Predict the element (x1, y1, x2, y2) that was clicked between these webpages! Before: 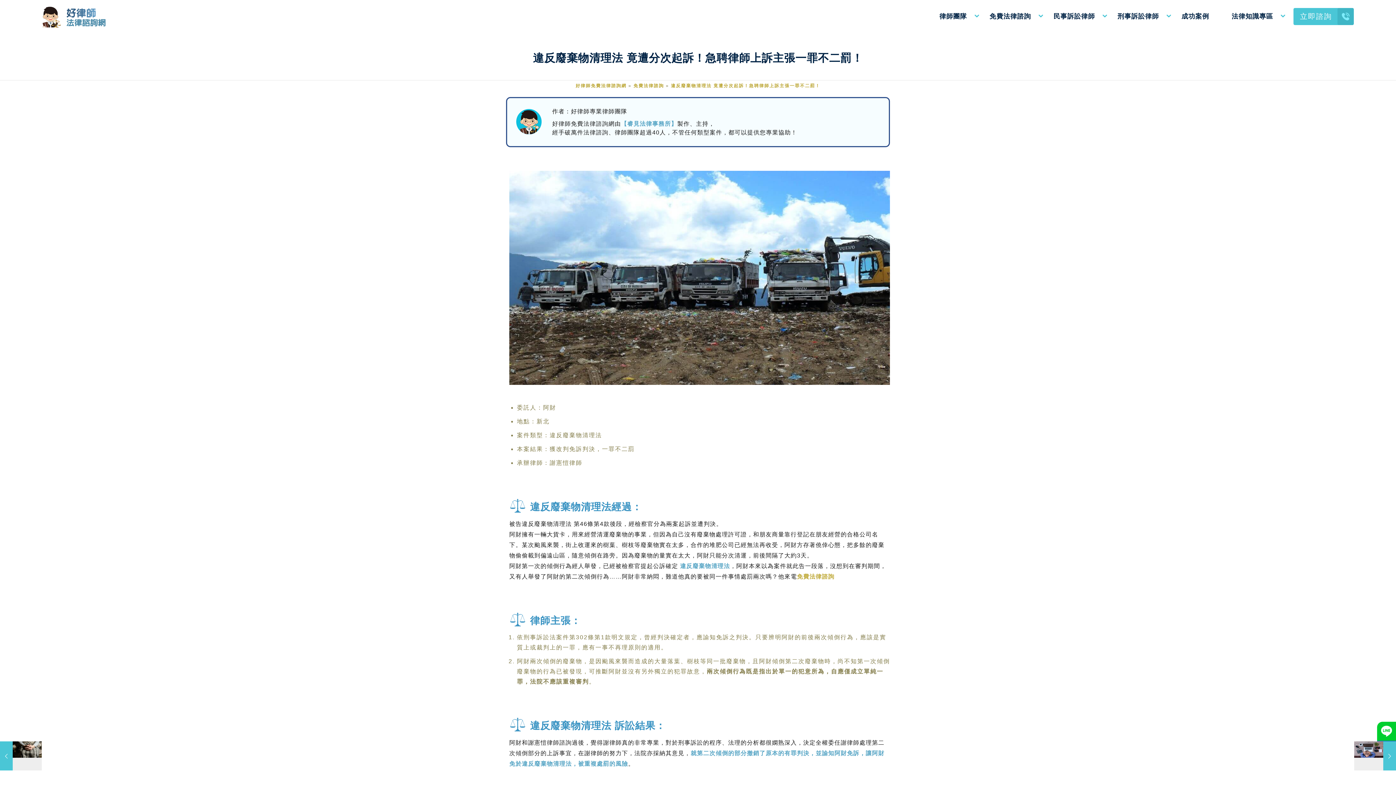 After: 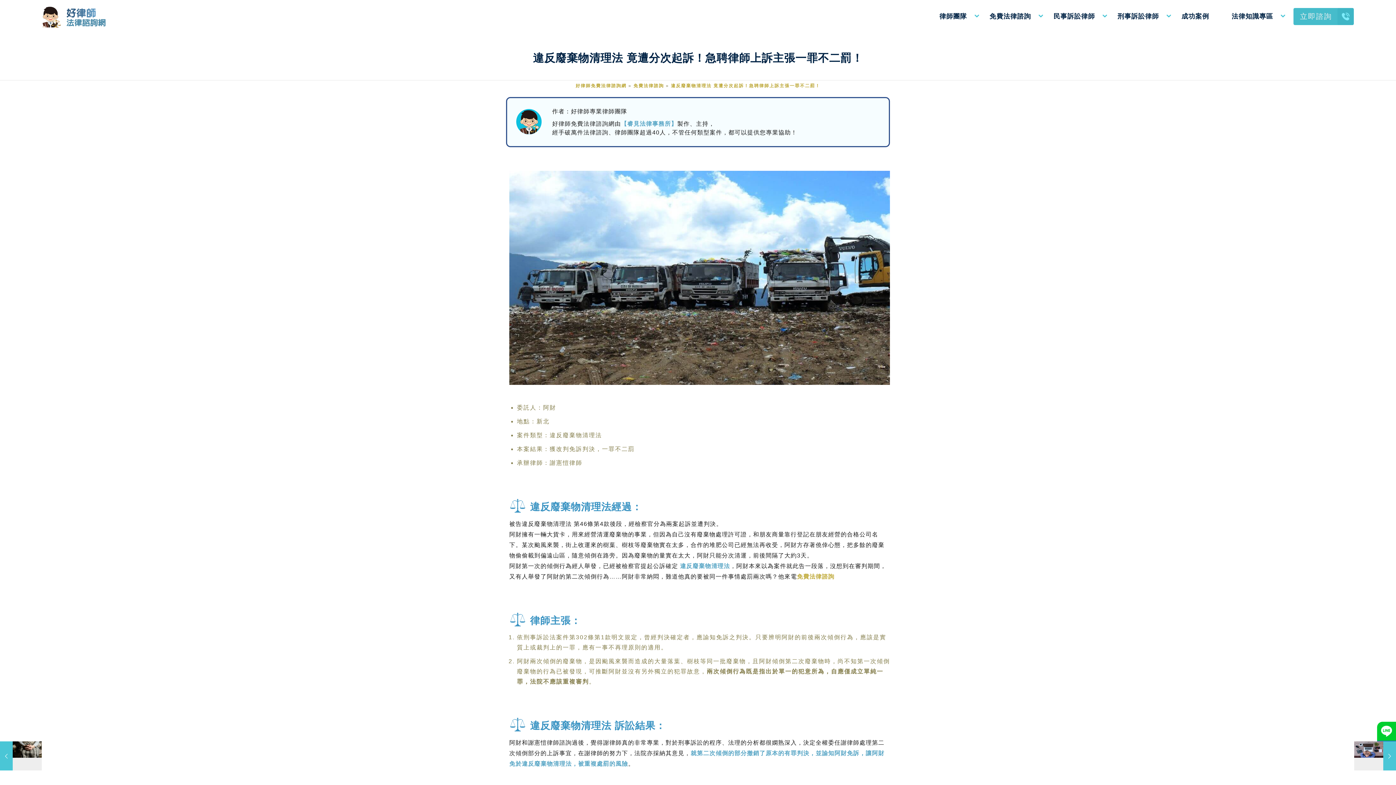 Action: bbox: (1293, 7, 1354, 24) label: 立即諮詢